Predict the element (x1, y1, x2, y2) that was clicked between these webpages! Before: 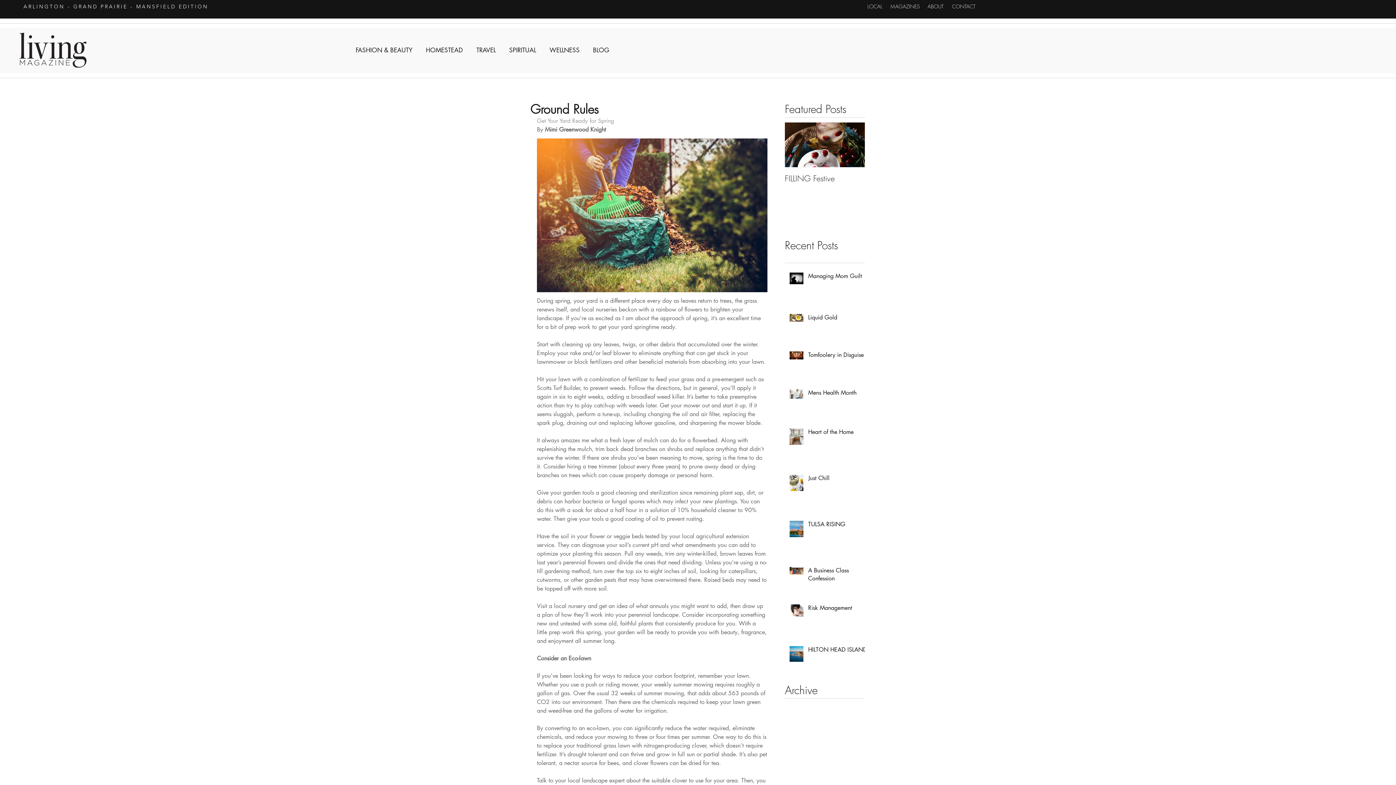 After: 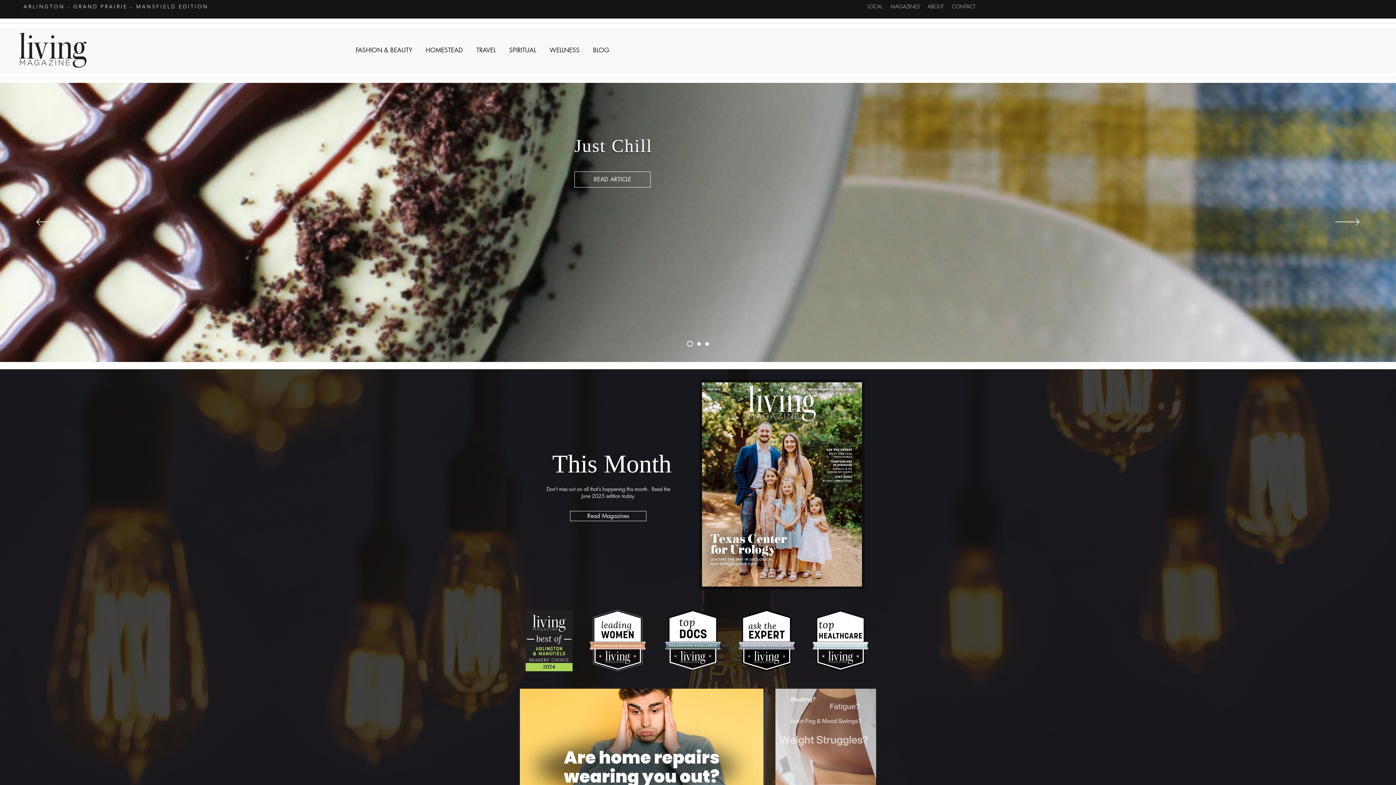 Action: label: ARLINGTON bbox: (23, 3, 64, 9)